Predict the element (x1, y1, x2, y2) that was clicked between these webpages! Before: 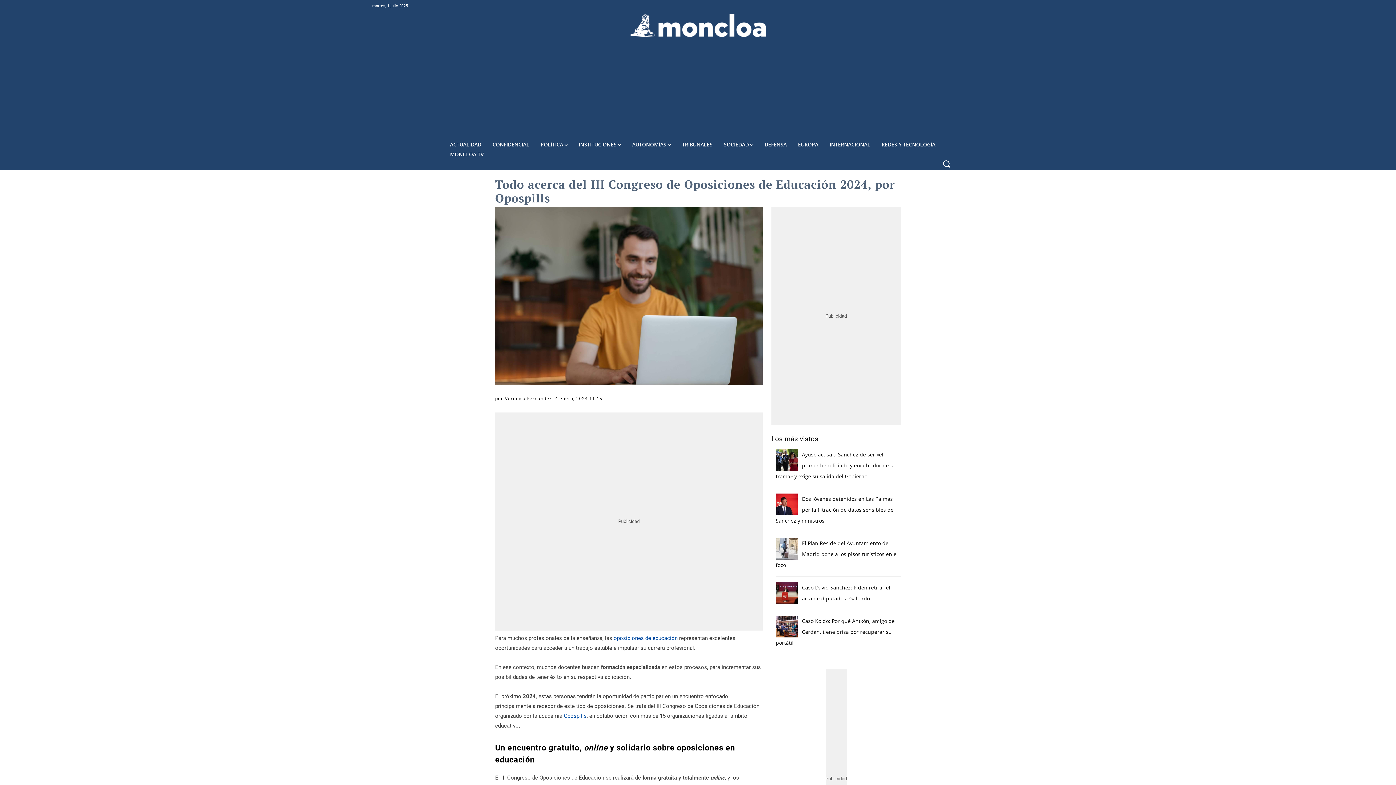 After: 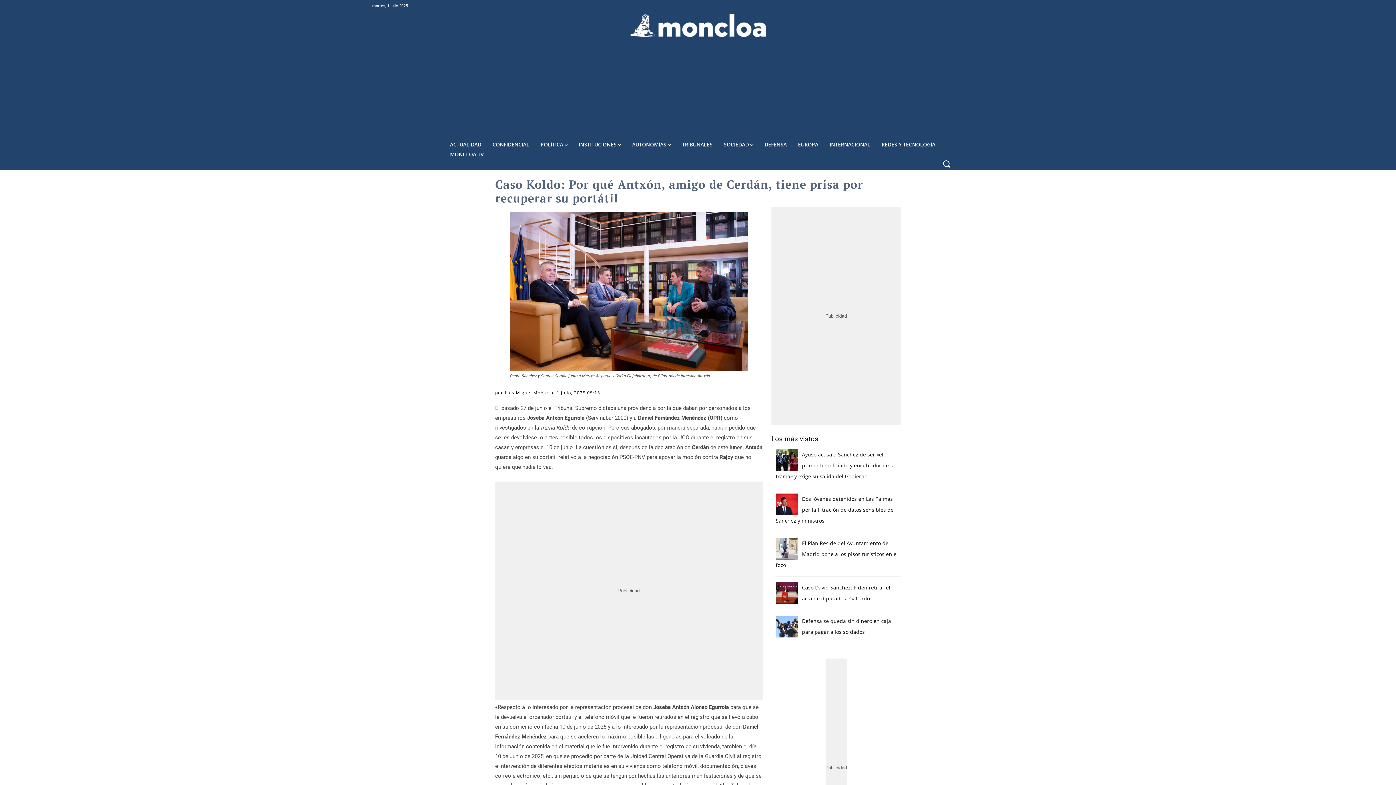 Action: bbox: (776, 616, 797, 637)